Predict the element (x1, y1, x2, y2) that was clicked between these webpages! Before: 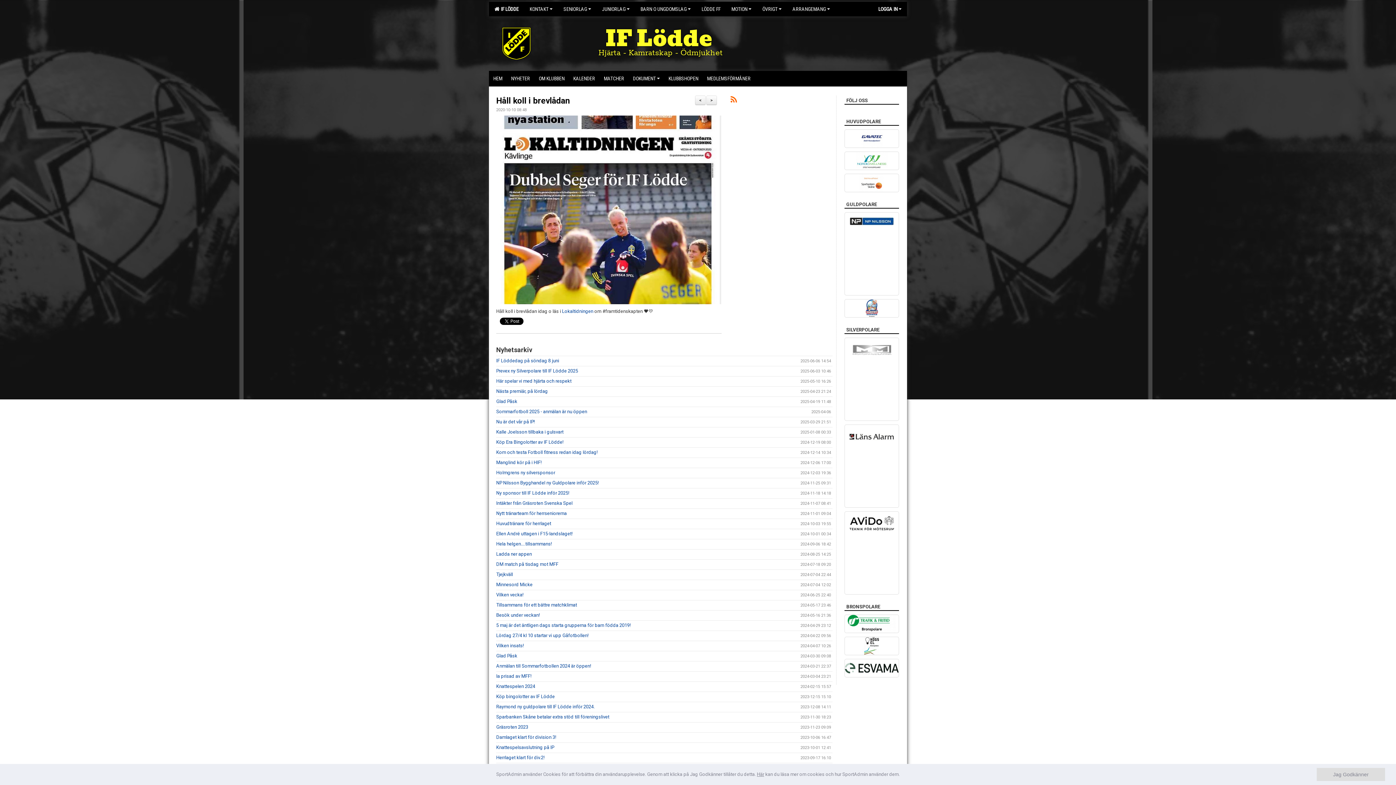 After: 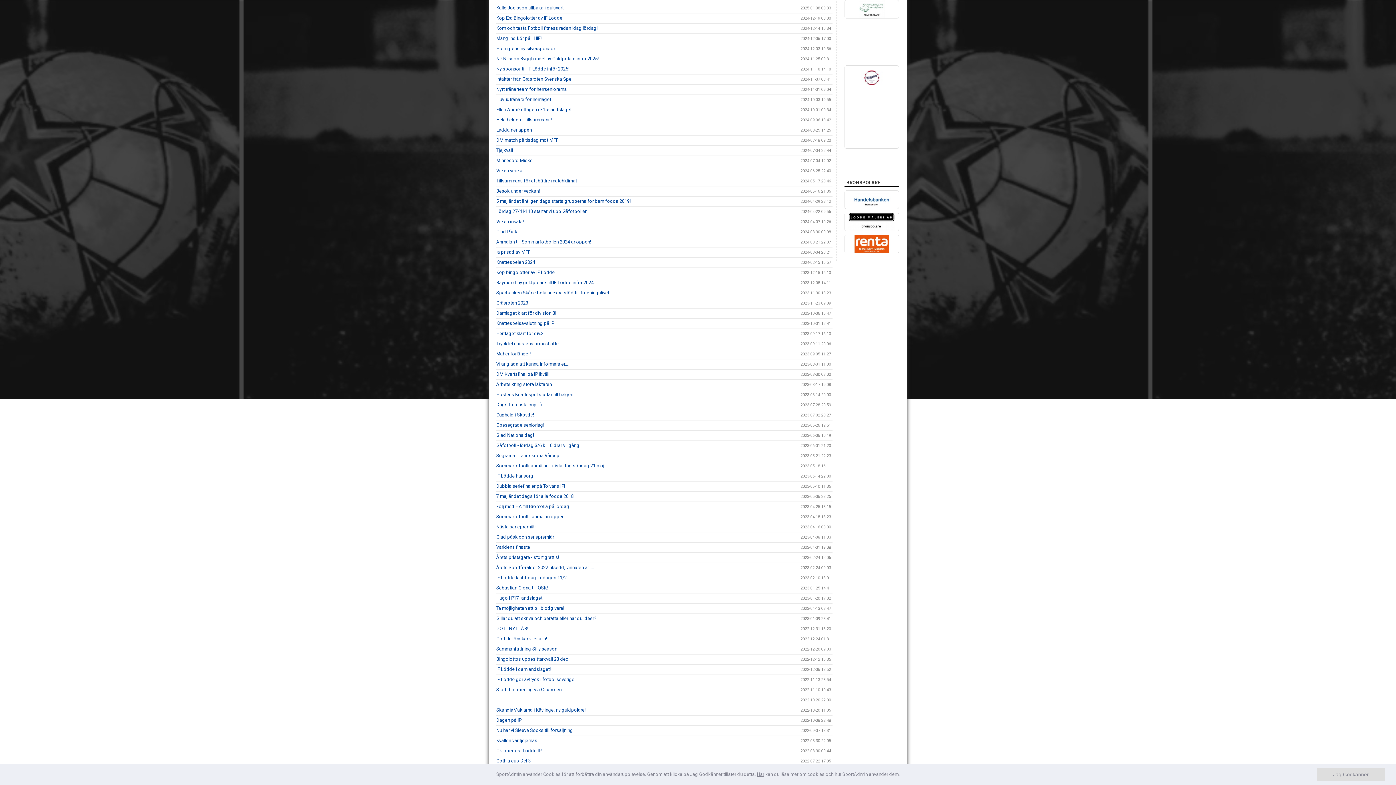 Action: bbox: (844, 424, 899, 443)